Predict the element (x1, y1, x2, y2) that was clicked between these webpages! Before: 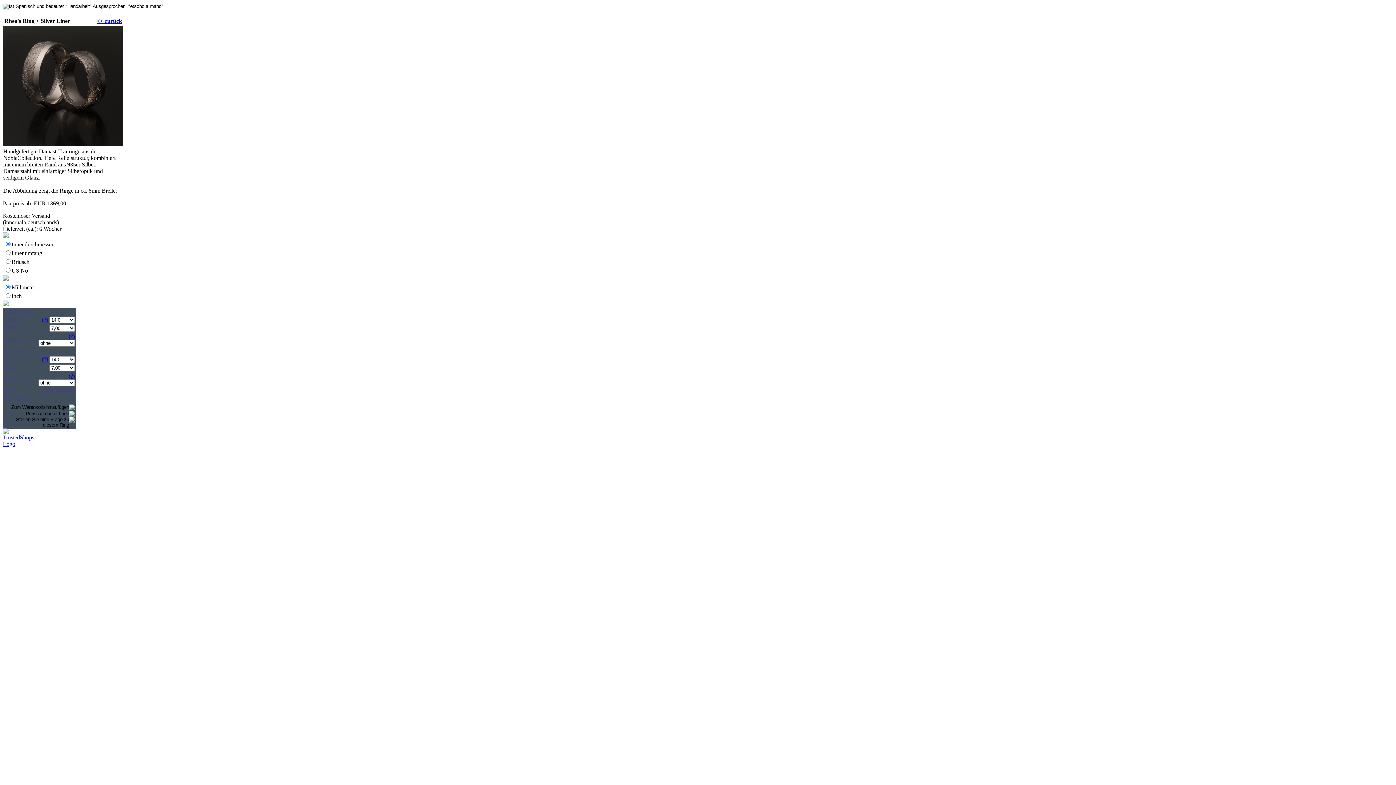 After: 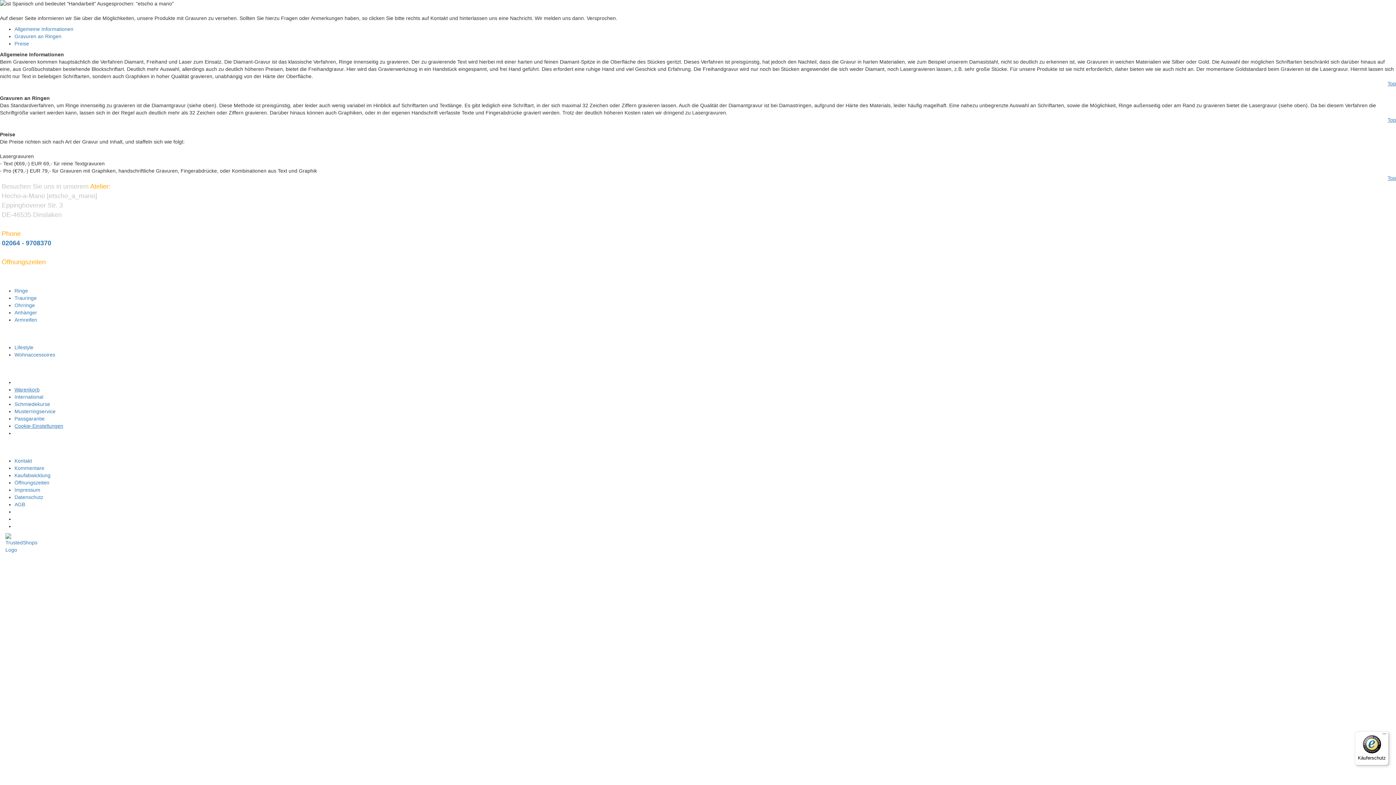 Action: bbox: (68, 372, 74, 379) label: (?)